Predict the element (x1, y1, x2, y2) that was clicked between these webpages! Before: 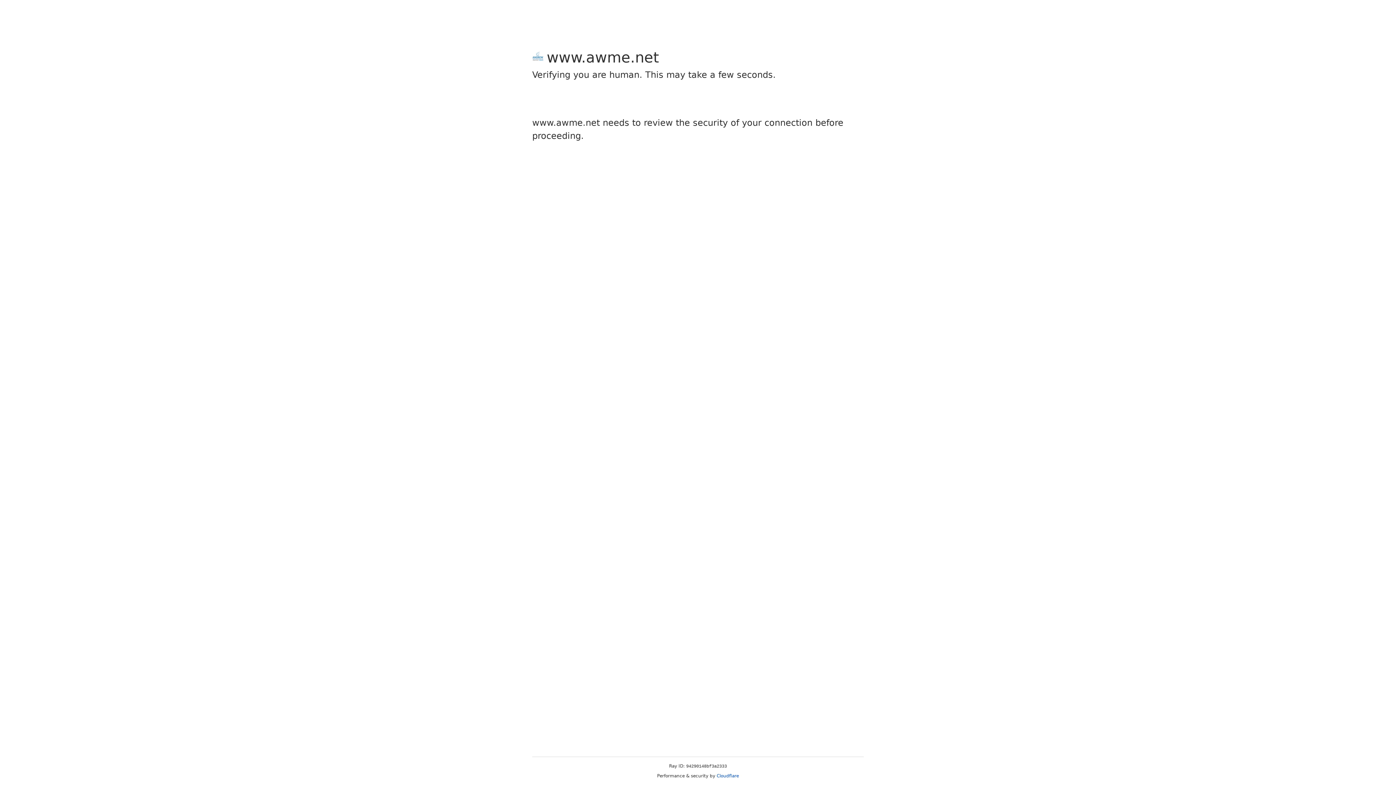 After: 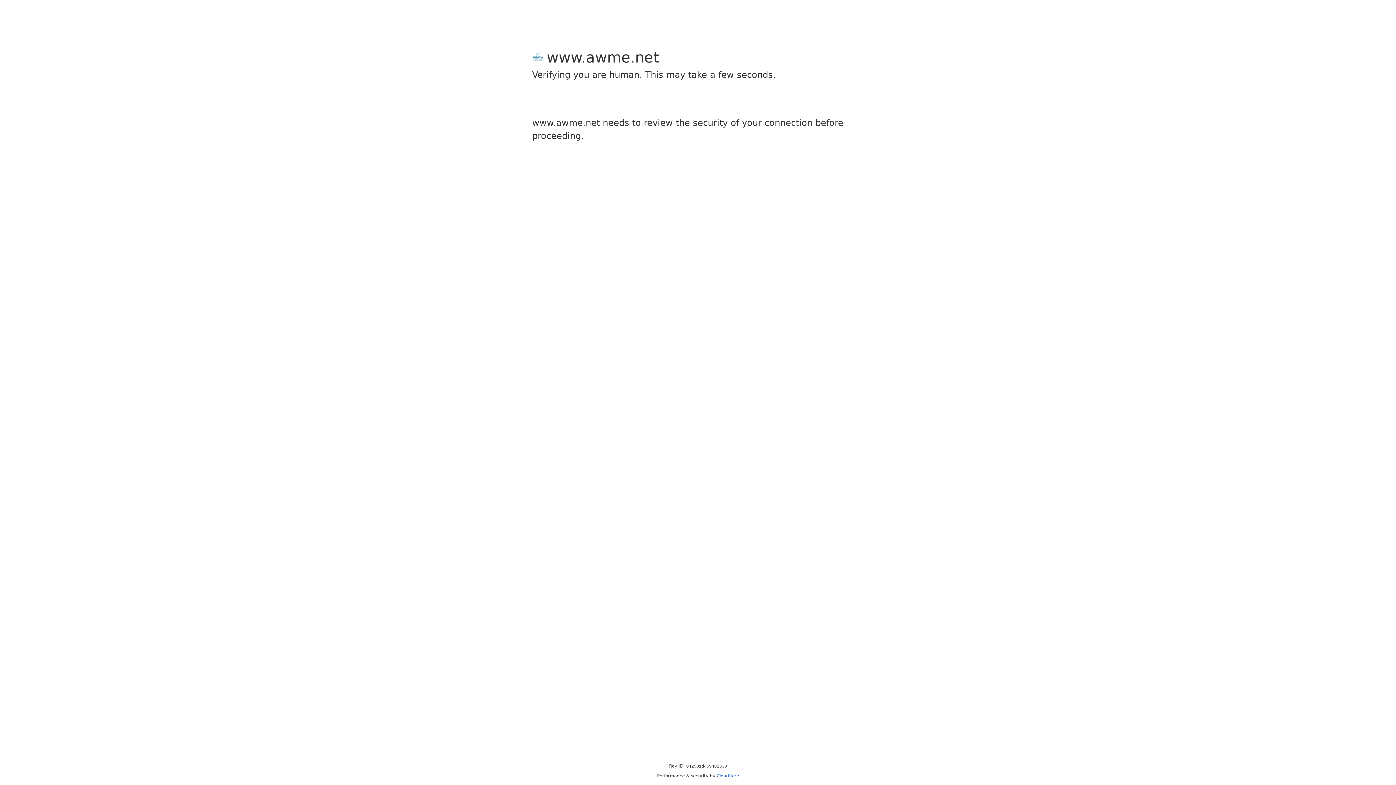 Action: bbox: (716, 773, 739, 778) label: Cloudflare